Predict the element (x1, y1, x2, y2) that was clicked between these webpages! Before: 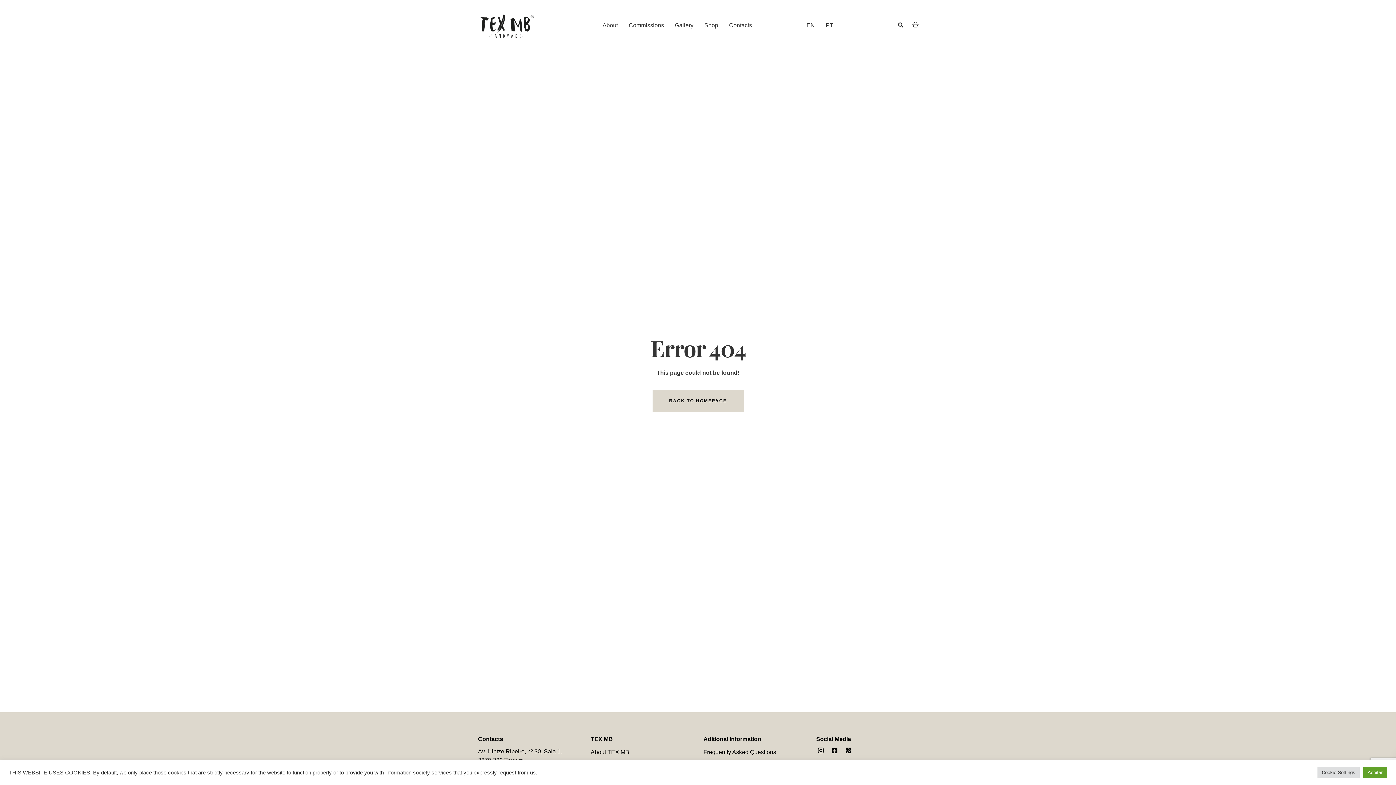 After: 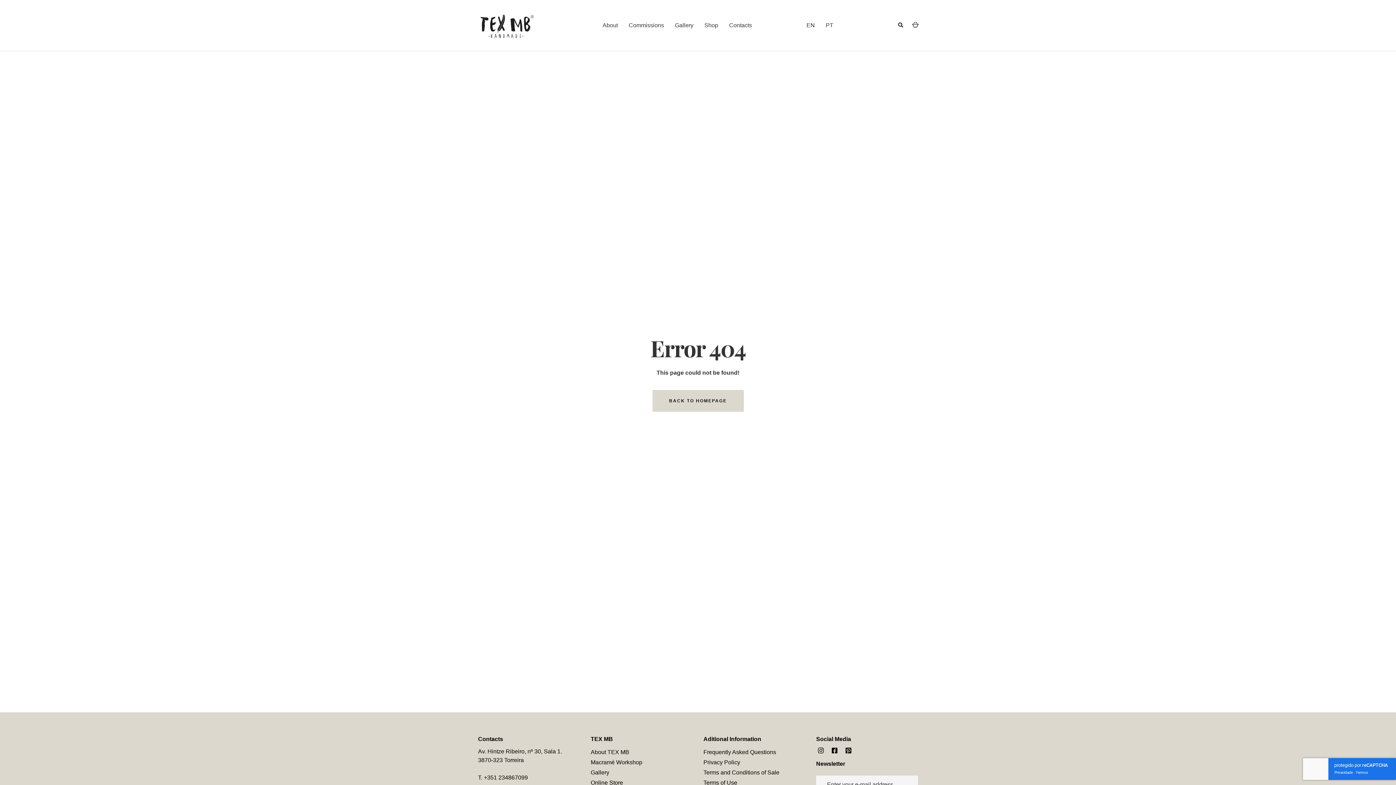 Action: label: Aceitar bbox: (1363, 767, 1387, 778)